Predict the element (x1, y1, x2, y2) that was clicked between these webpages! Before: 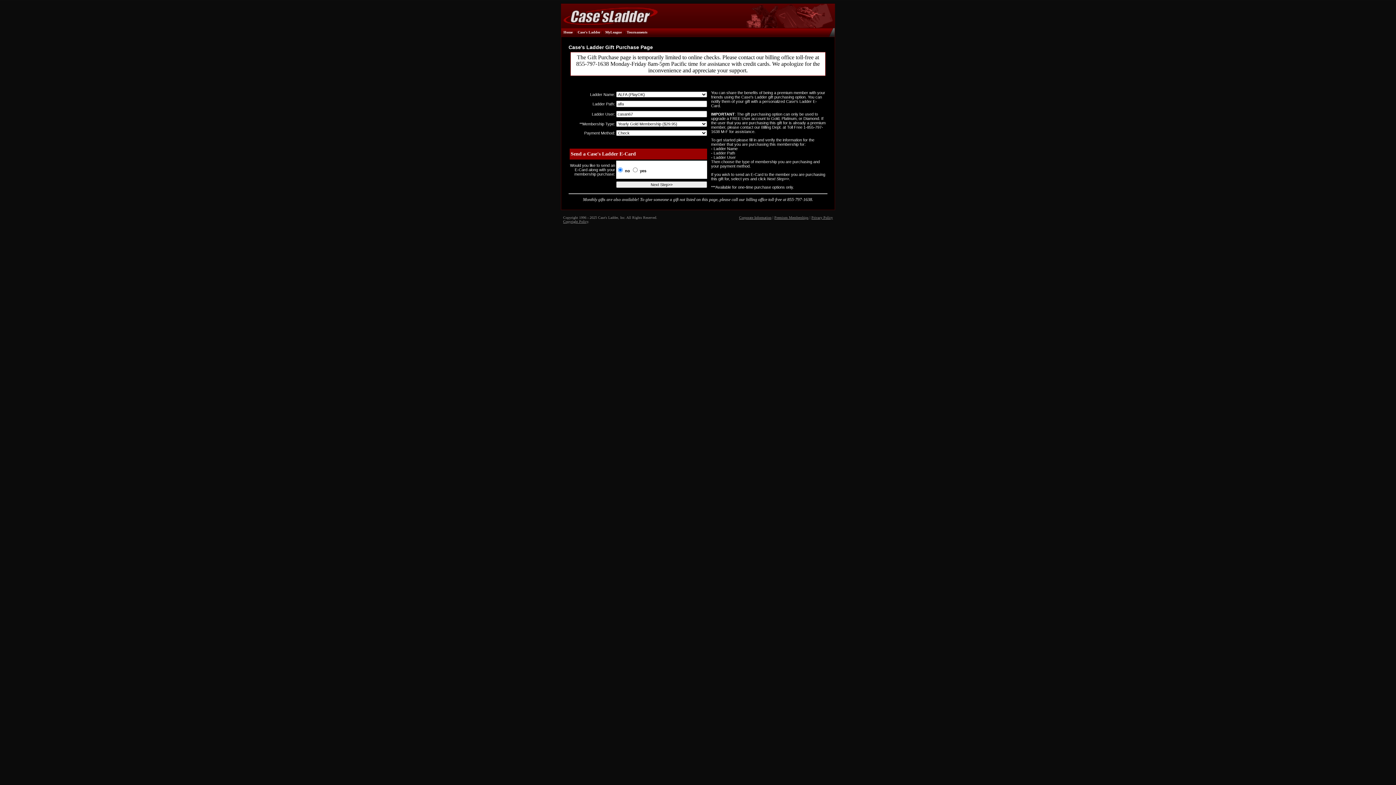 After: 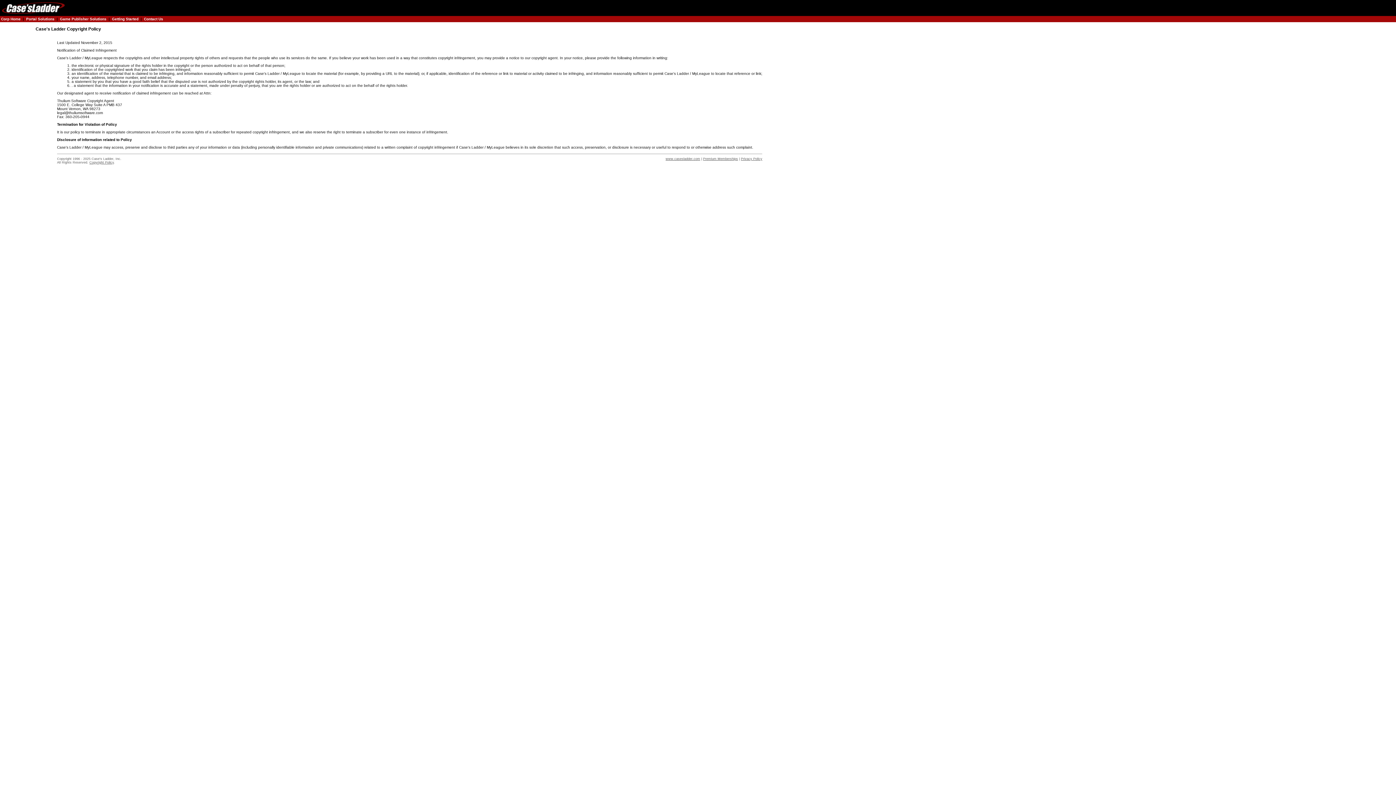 Action: bbox: (563, 219, 588, 223) label: Copyright Policy